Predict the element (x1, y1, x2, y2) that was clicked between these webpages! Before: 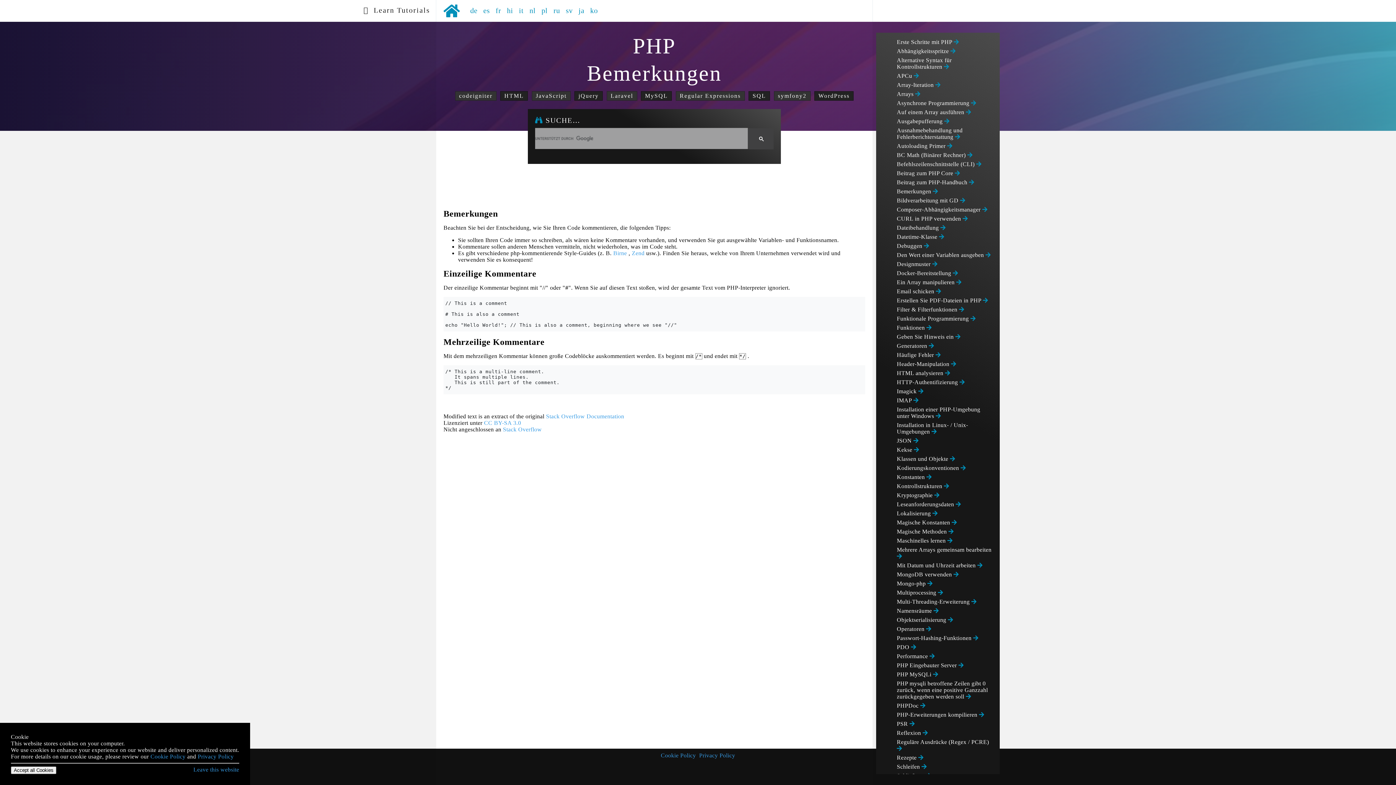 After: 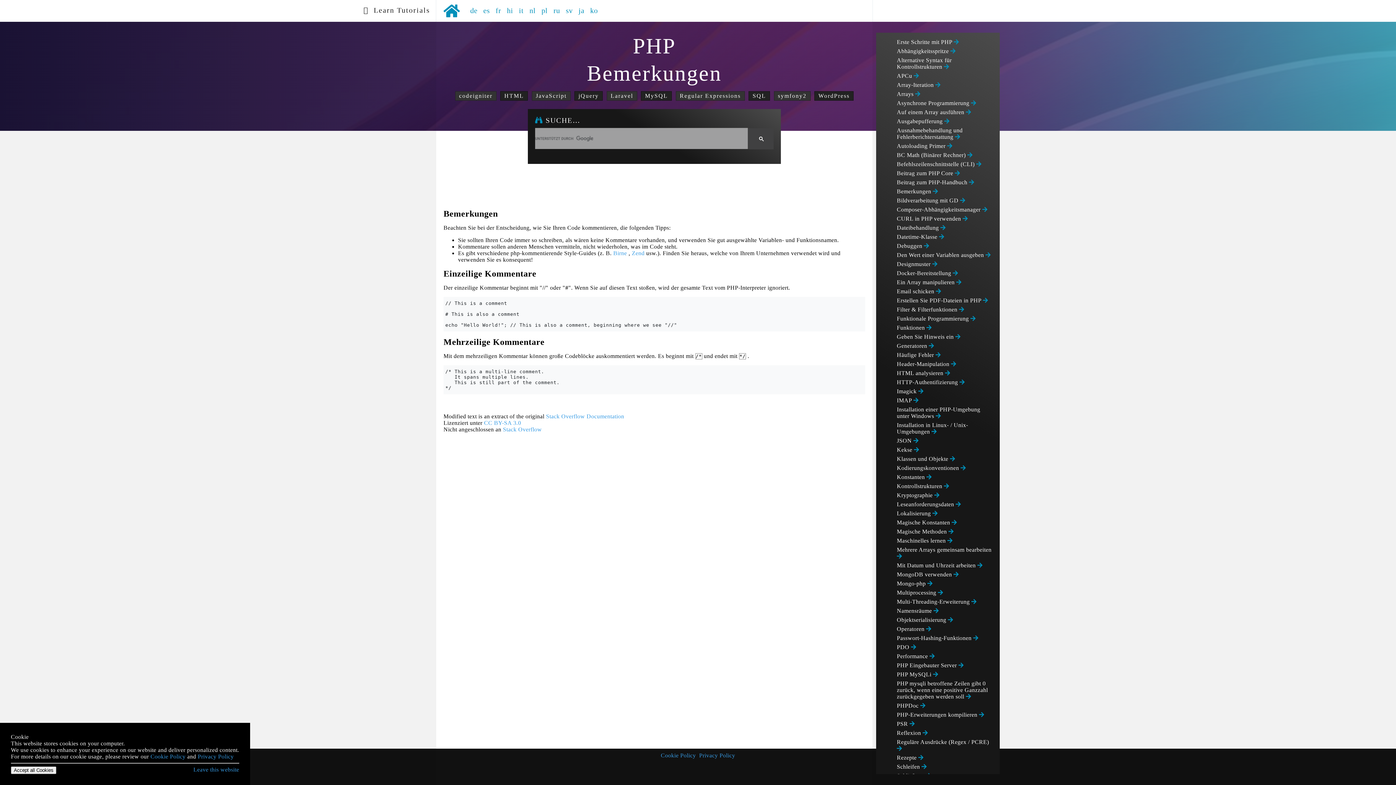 Action: label: Bemerkungen  bbox: (897, 188, 938, 194)